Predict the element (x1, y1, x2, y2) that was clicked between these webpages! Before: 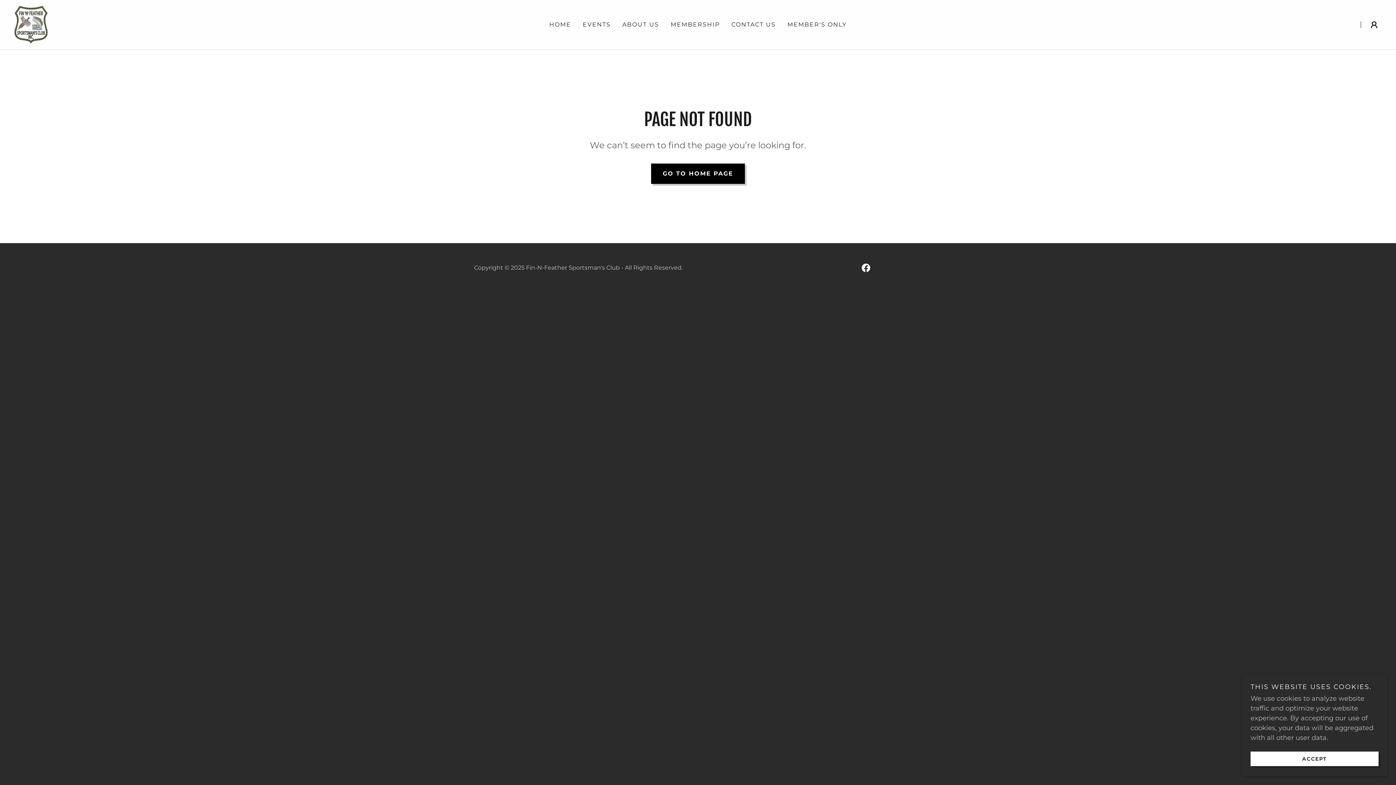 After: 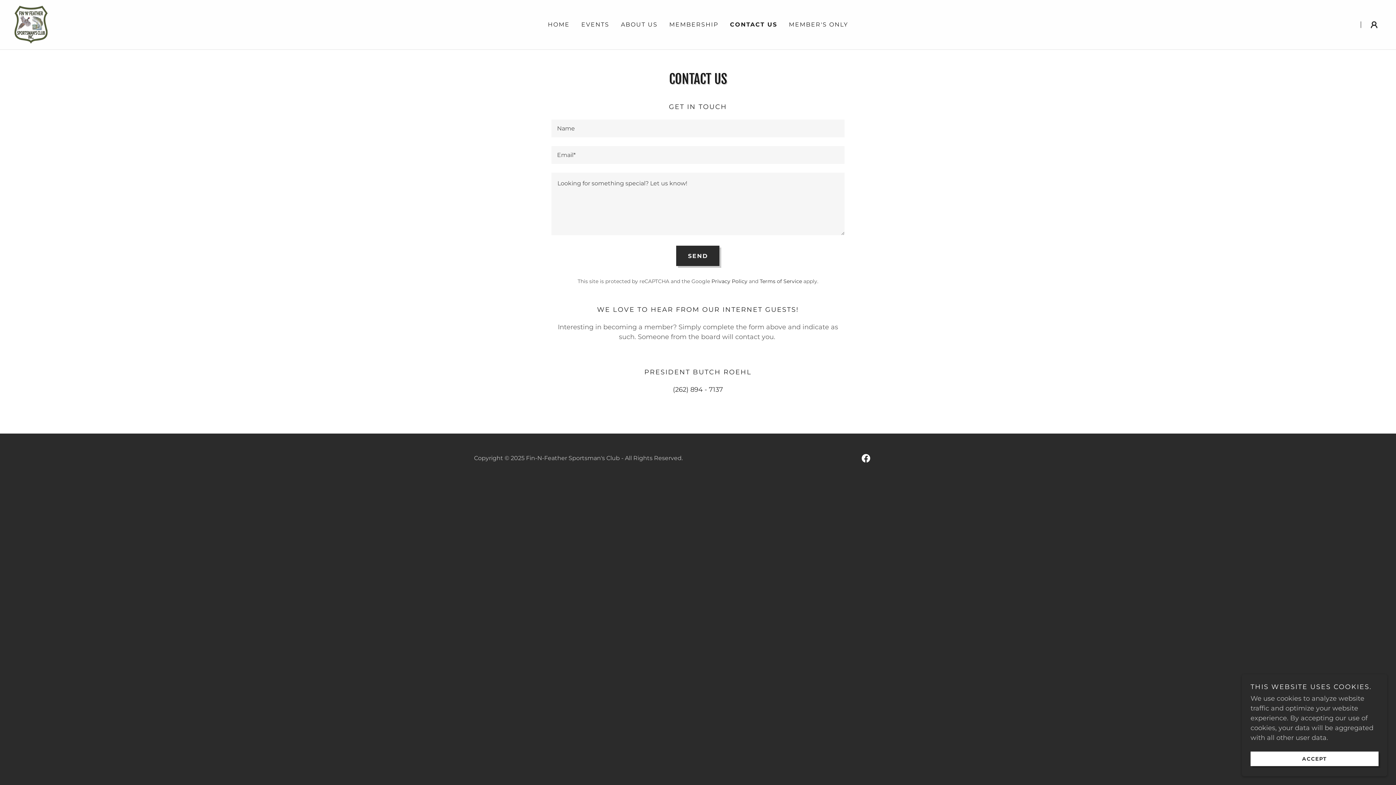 Action: label: CONTACT US bbox: (729, 18, 778, 31)